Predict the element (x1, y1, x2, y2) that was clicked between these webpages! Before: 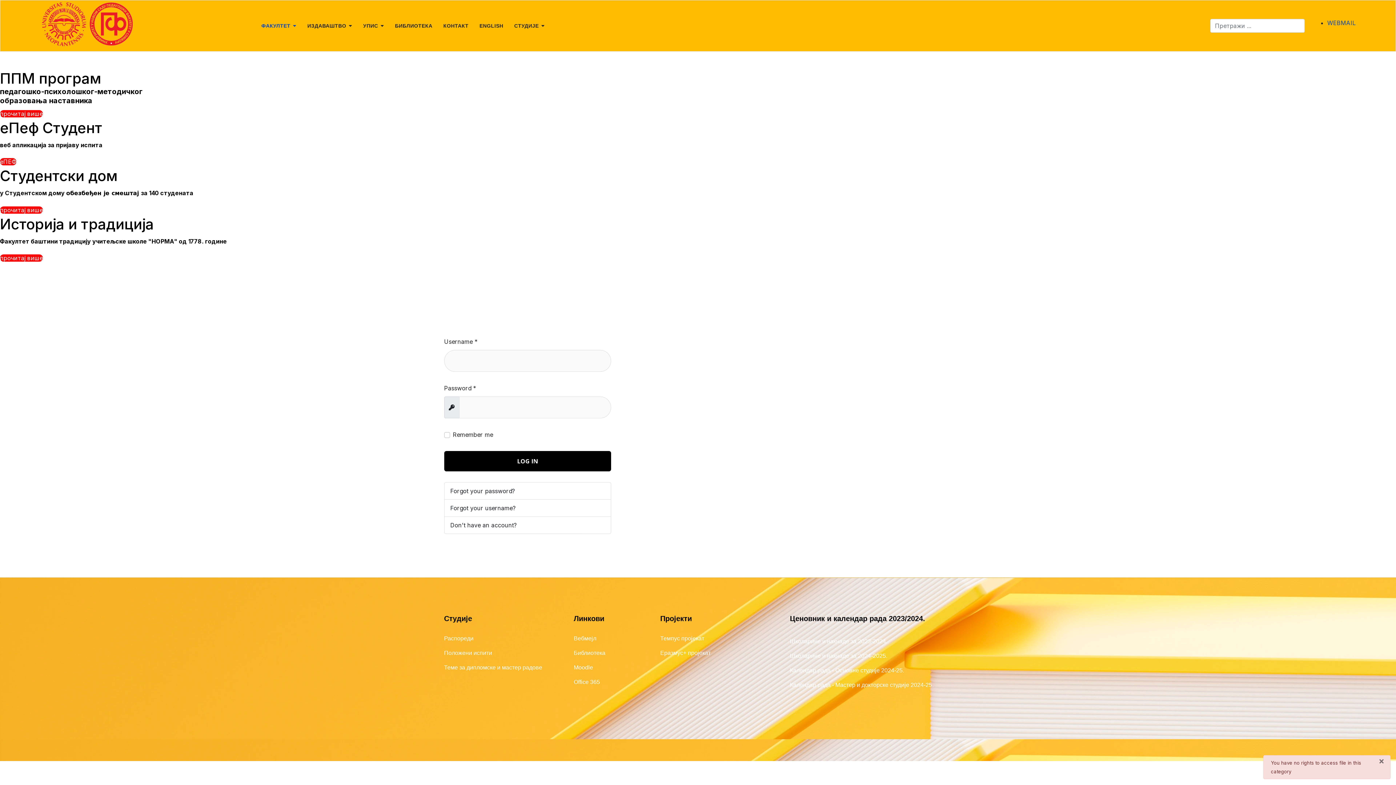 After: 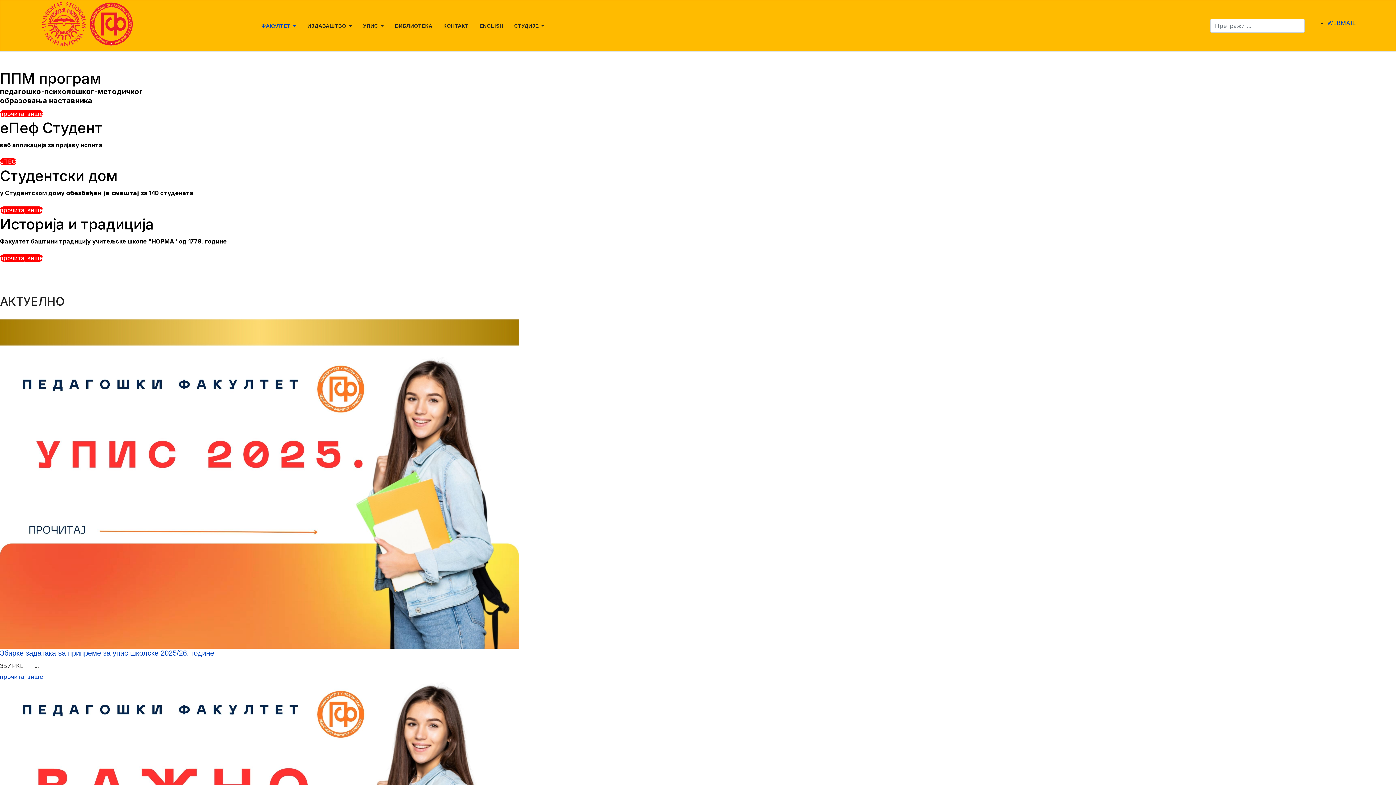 Action: label: ФАКУЛТЕТ bbox: (255, 0, 301, 51)